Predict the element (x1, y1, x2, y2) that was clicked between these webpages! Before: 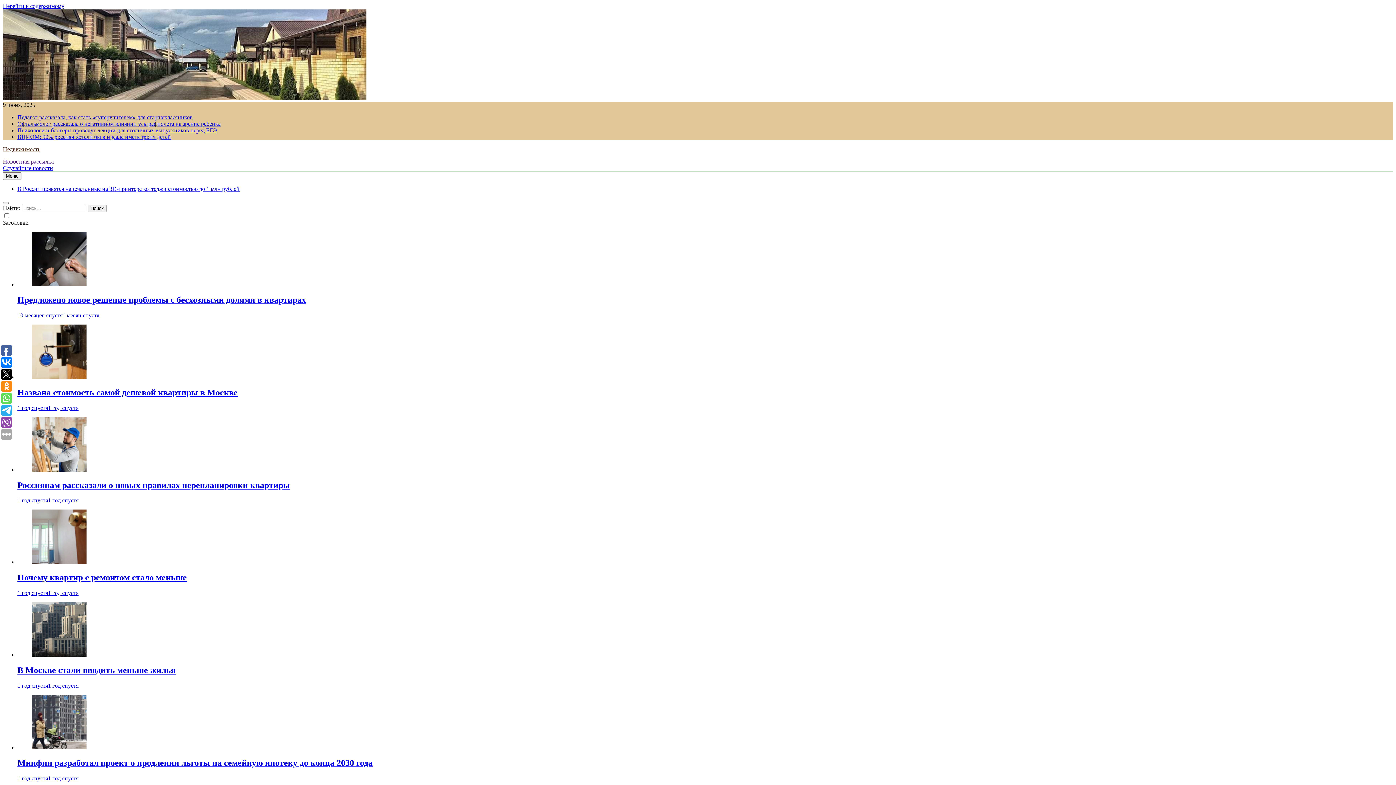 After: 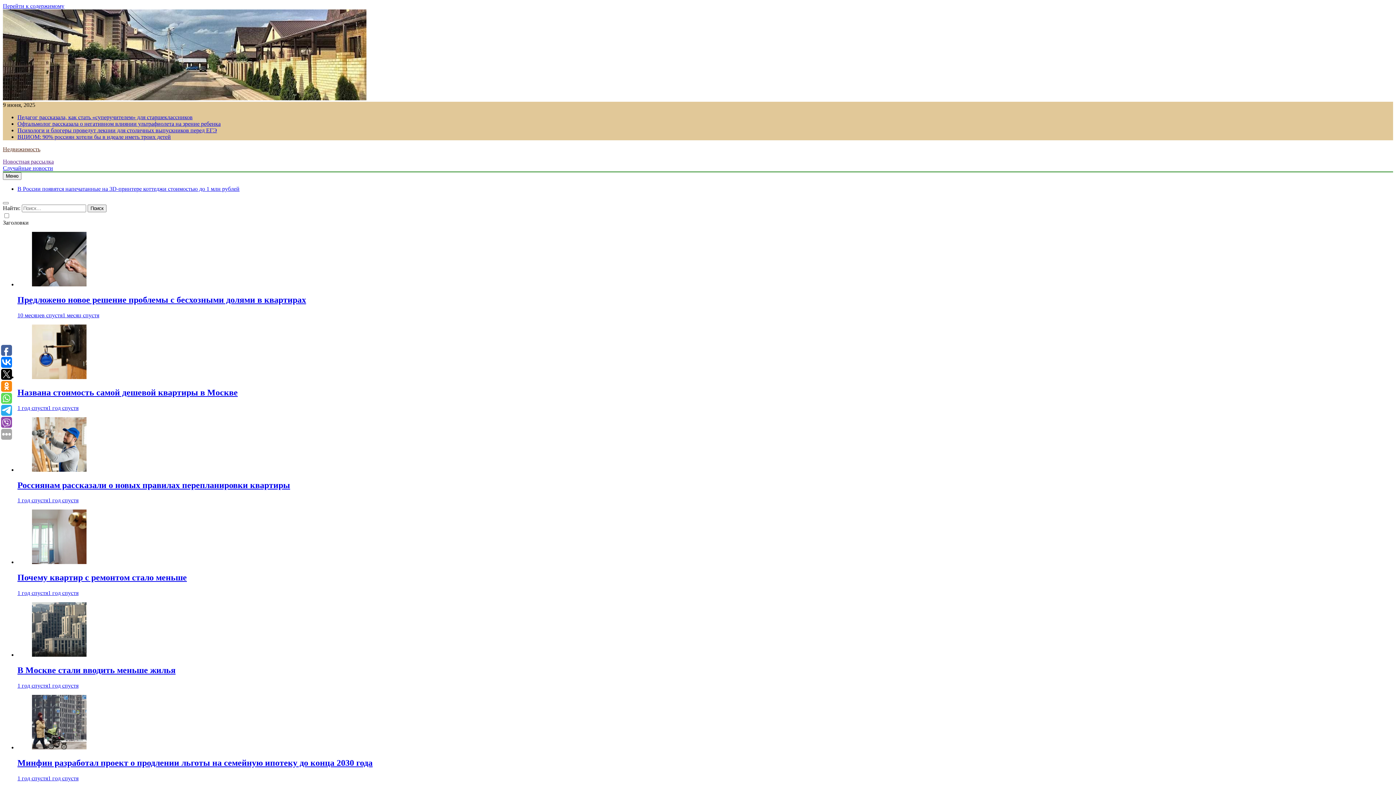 Action: bbox: (32, 559, 86, 565)